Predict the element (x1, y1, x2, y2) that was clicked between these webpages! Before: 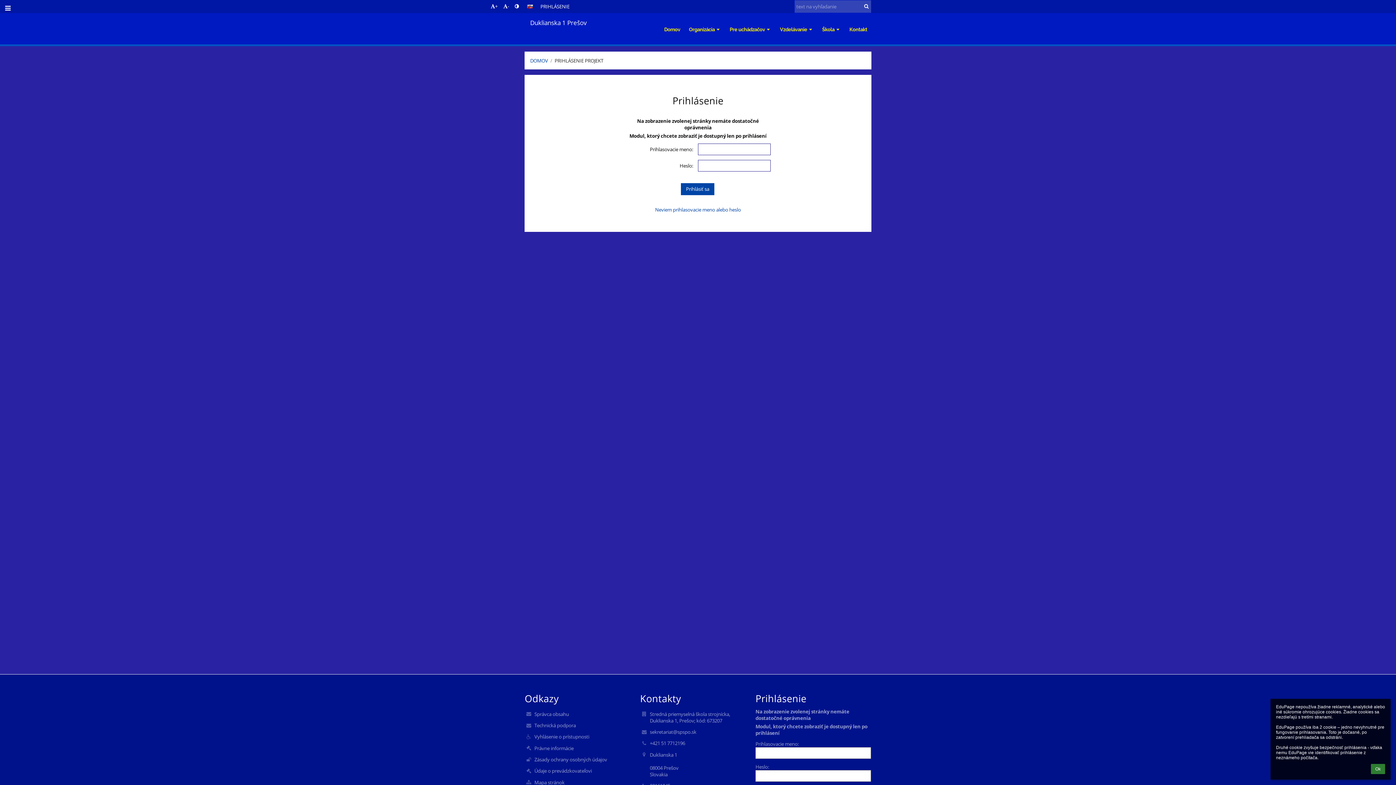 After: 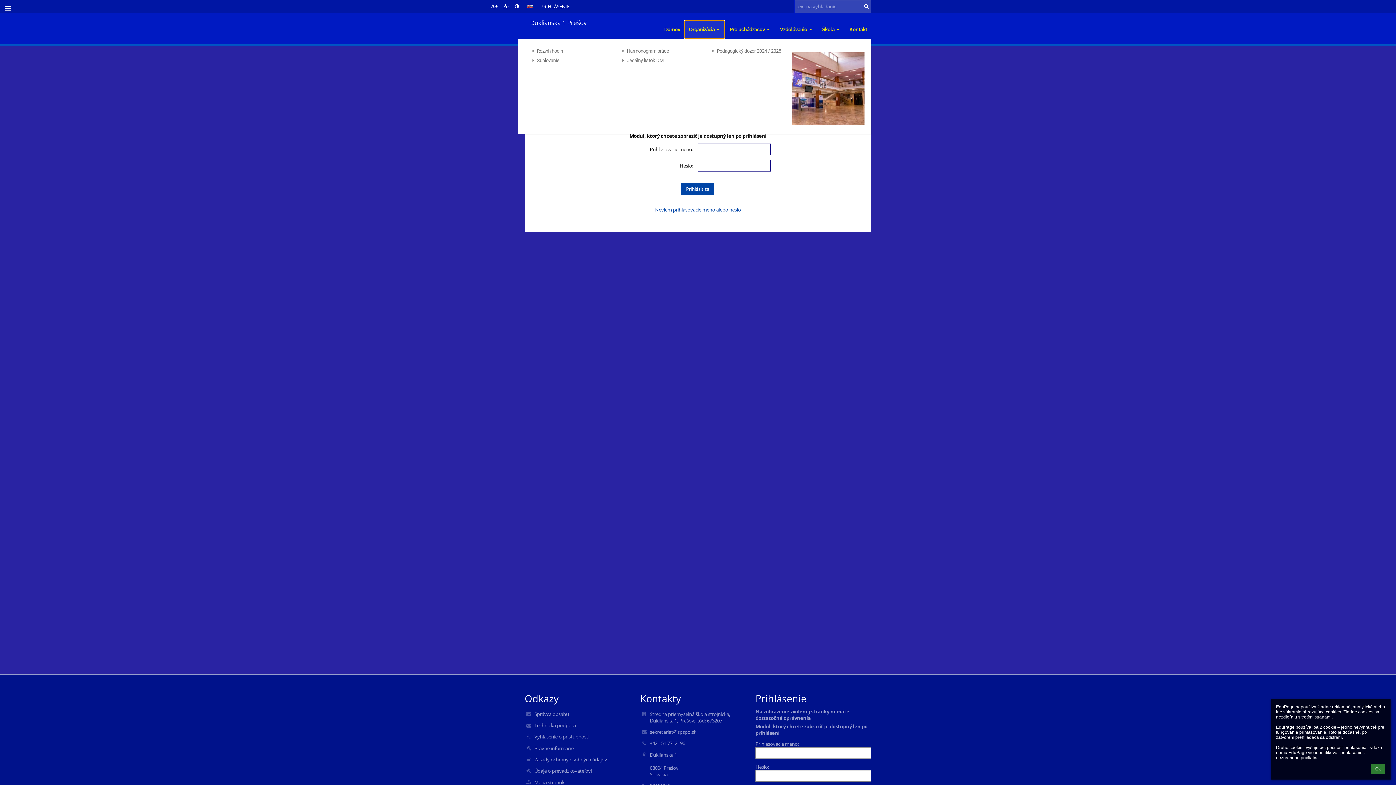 Action: bbox: (684, 20, 725, 38) label: Organizácia